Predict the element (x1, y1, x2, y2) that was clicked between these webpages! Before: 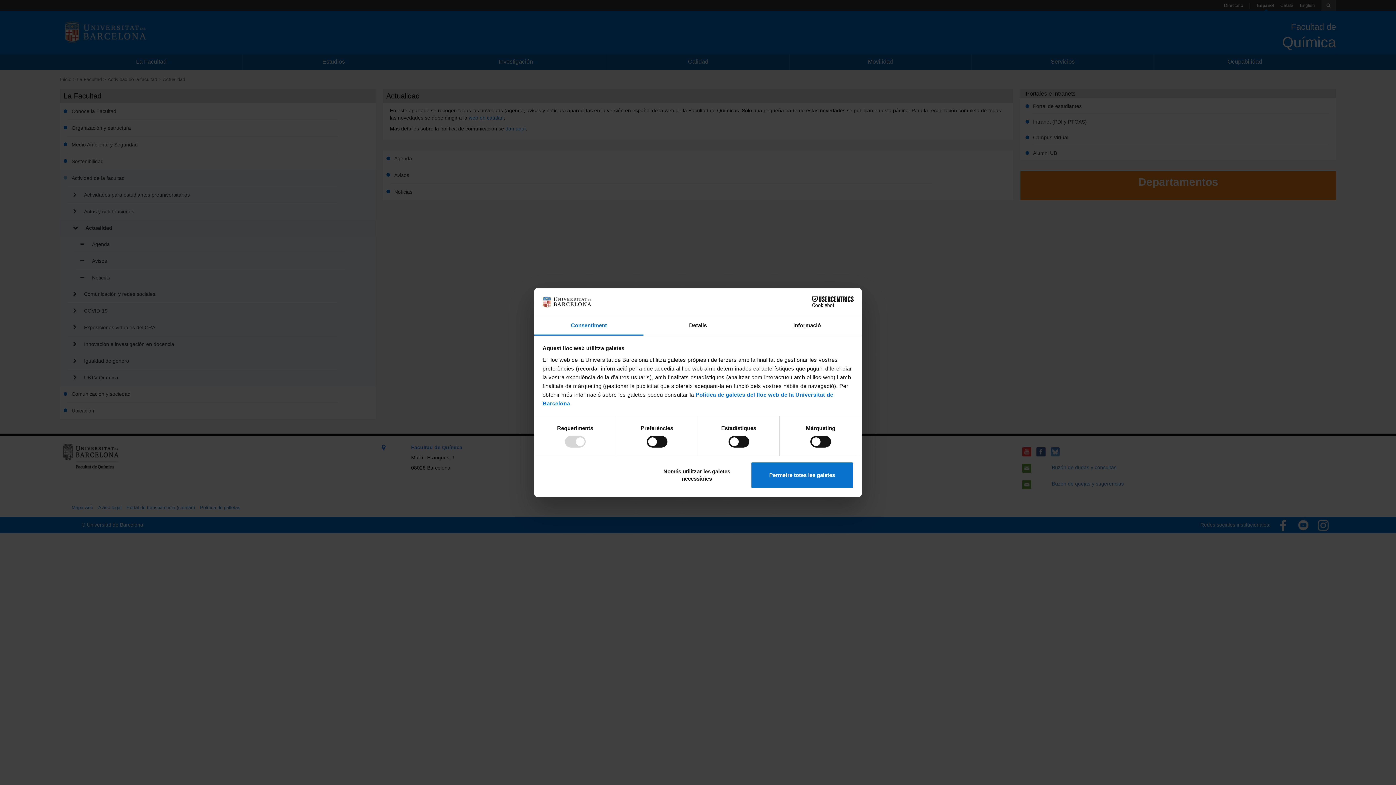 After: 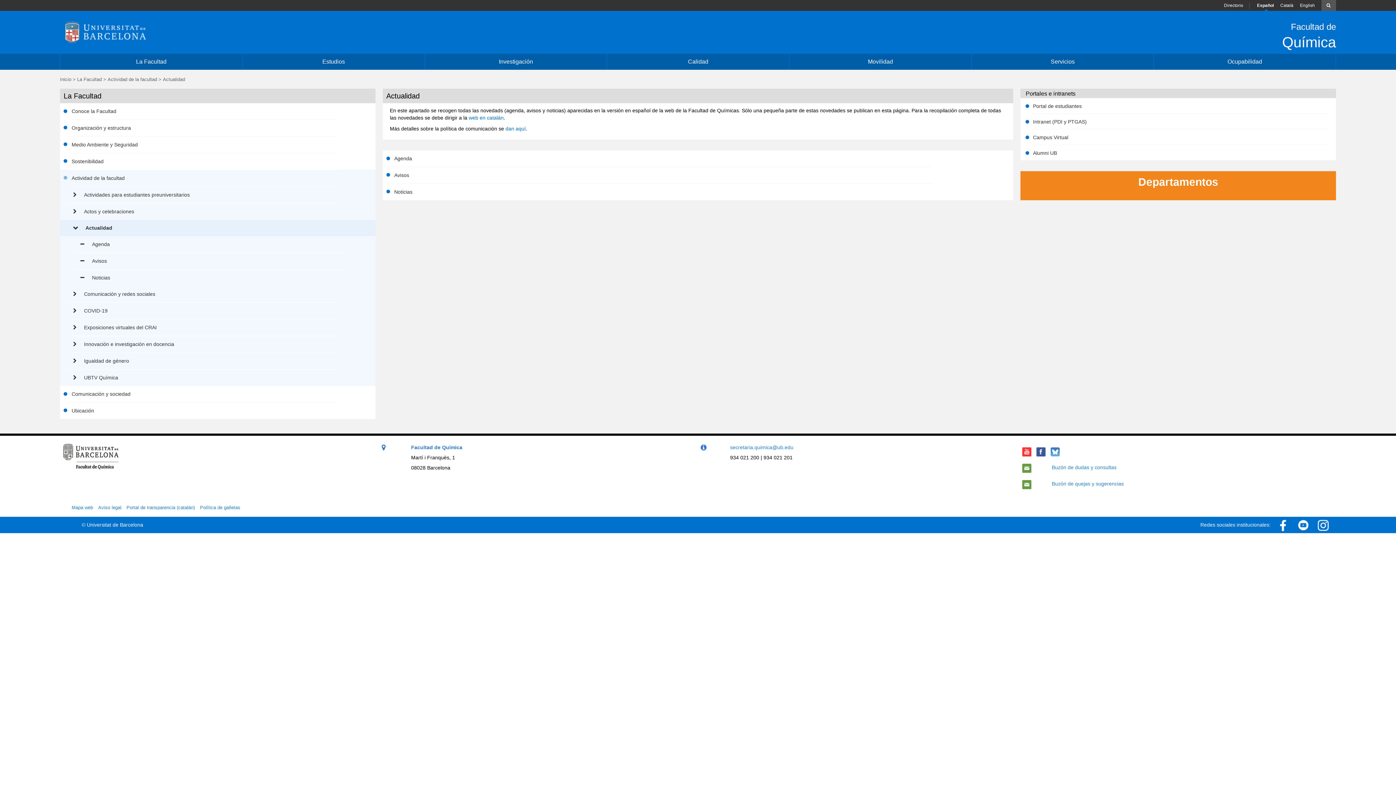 Action: bbox: (645, 461, 748, 488) label: Només utilitzar les galetes necessàries